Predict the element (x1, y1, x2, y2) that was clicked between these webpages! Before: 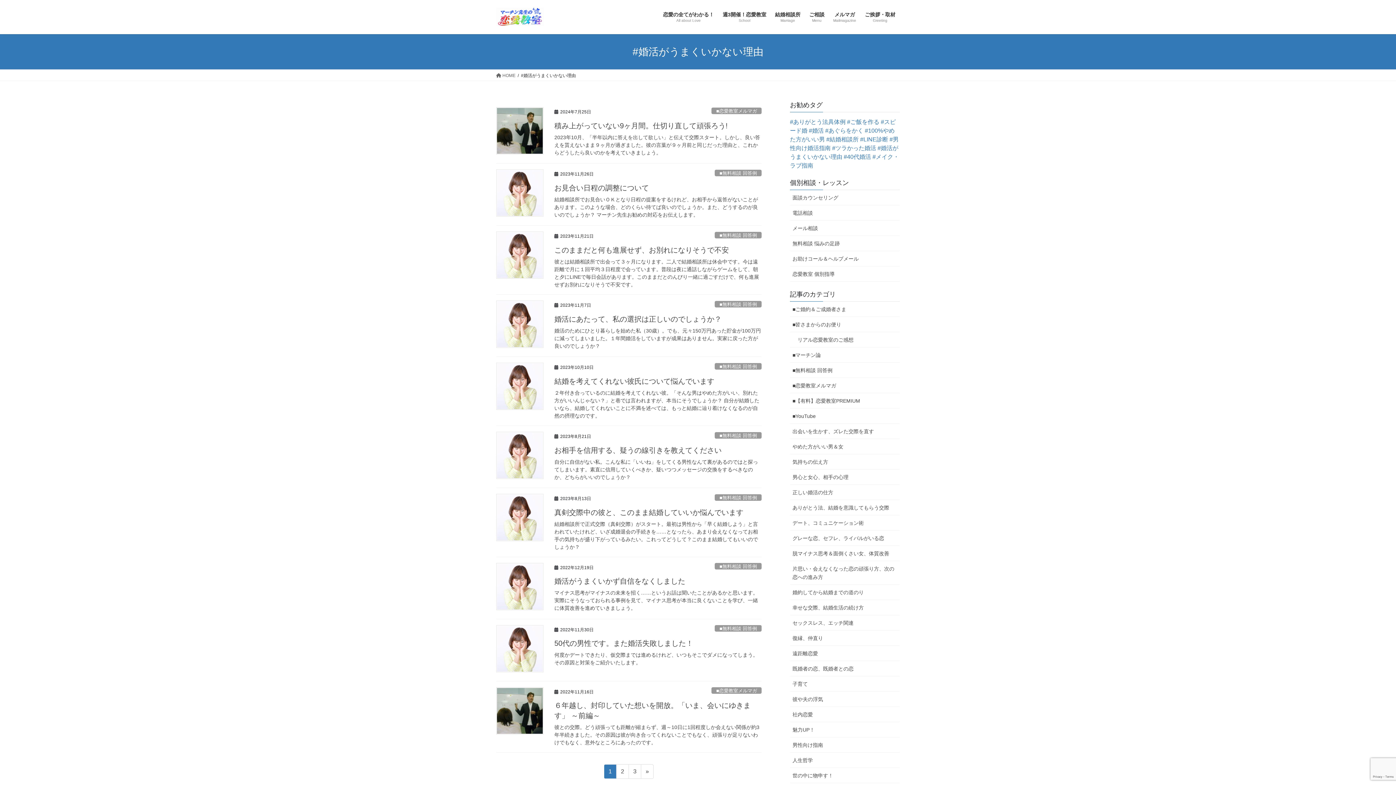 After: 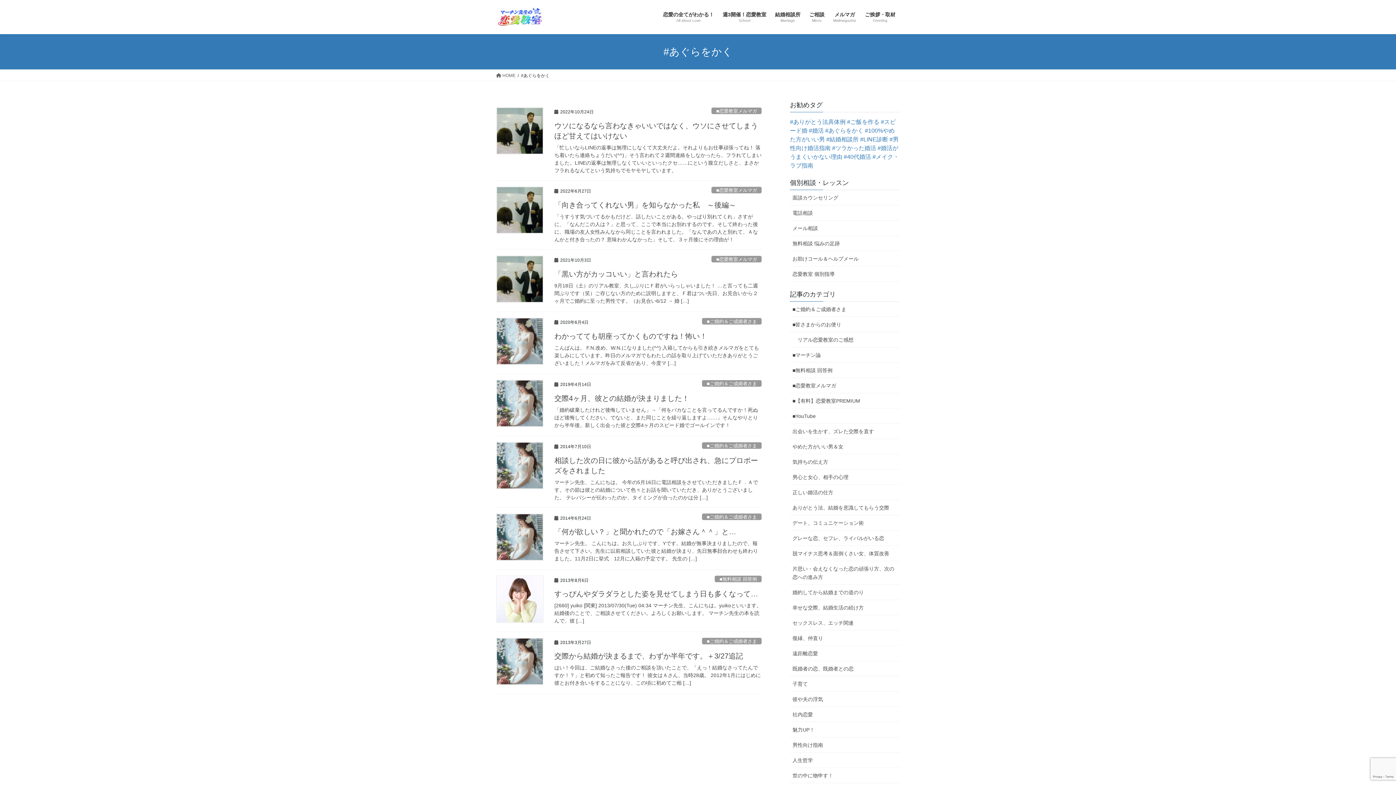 Action: bbox: (825, 127, 863, 133) label: #あぐらをかく